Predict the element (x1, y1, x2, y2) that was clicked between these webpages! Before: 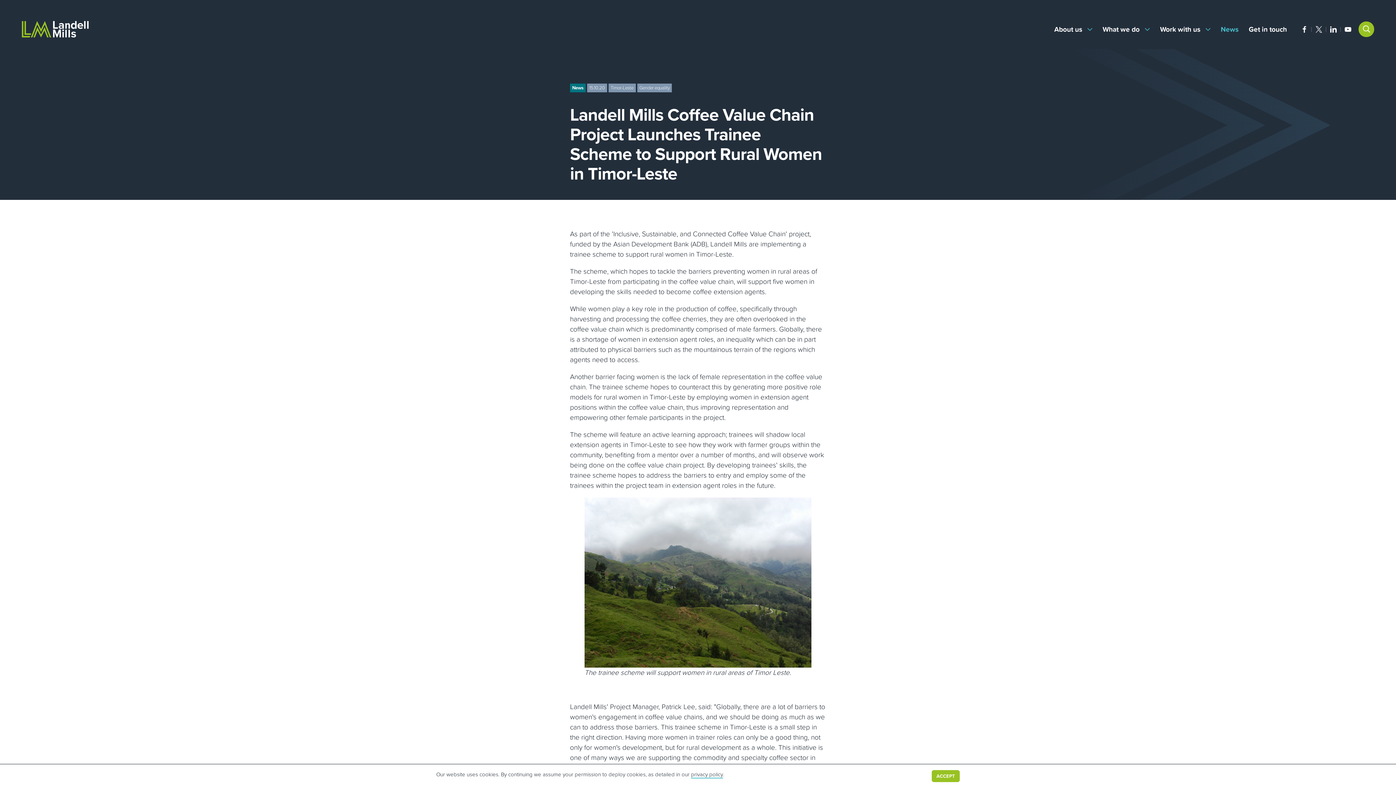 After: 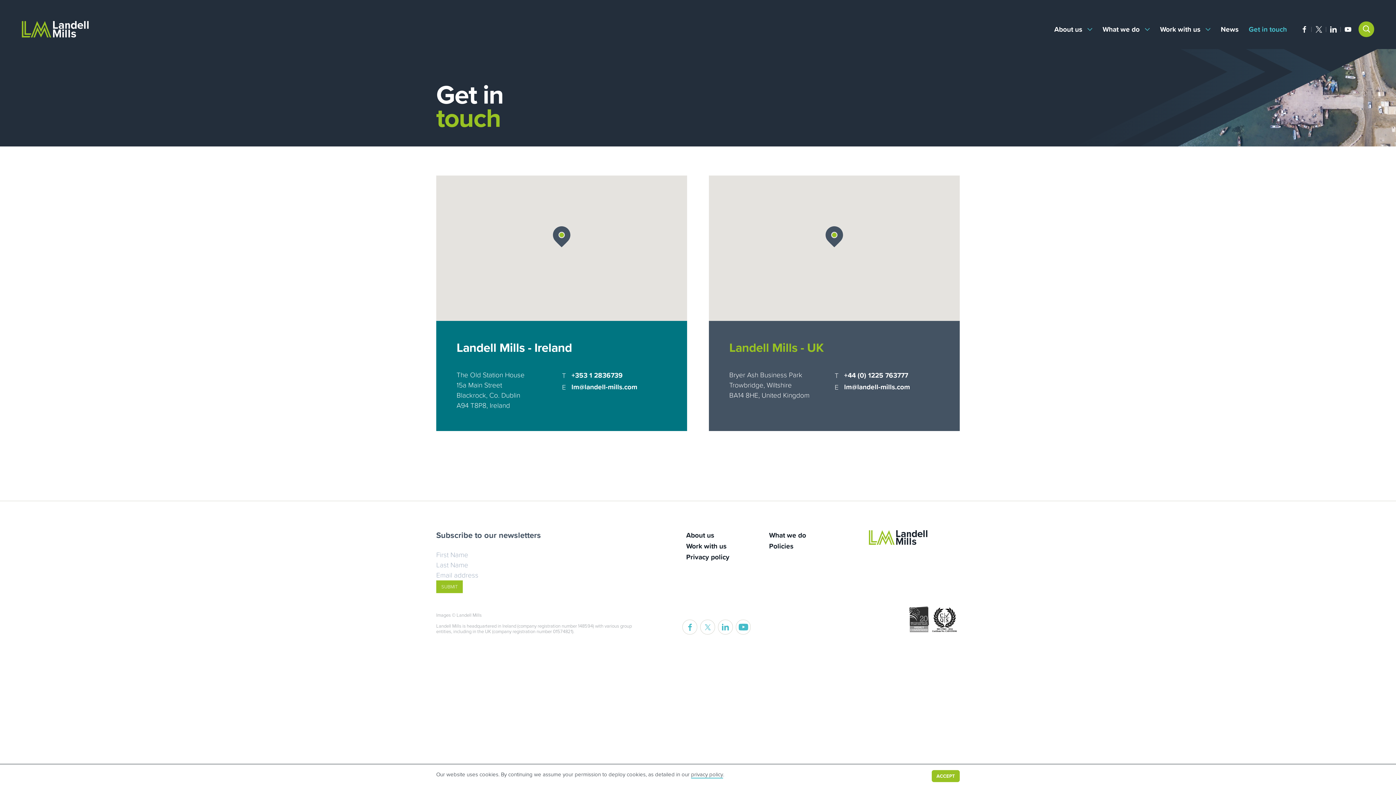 Action: bbox: (1238, 15, 1287, 43) label: Get in touch